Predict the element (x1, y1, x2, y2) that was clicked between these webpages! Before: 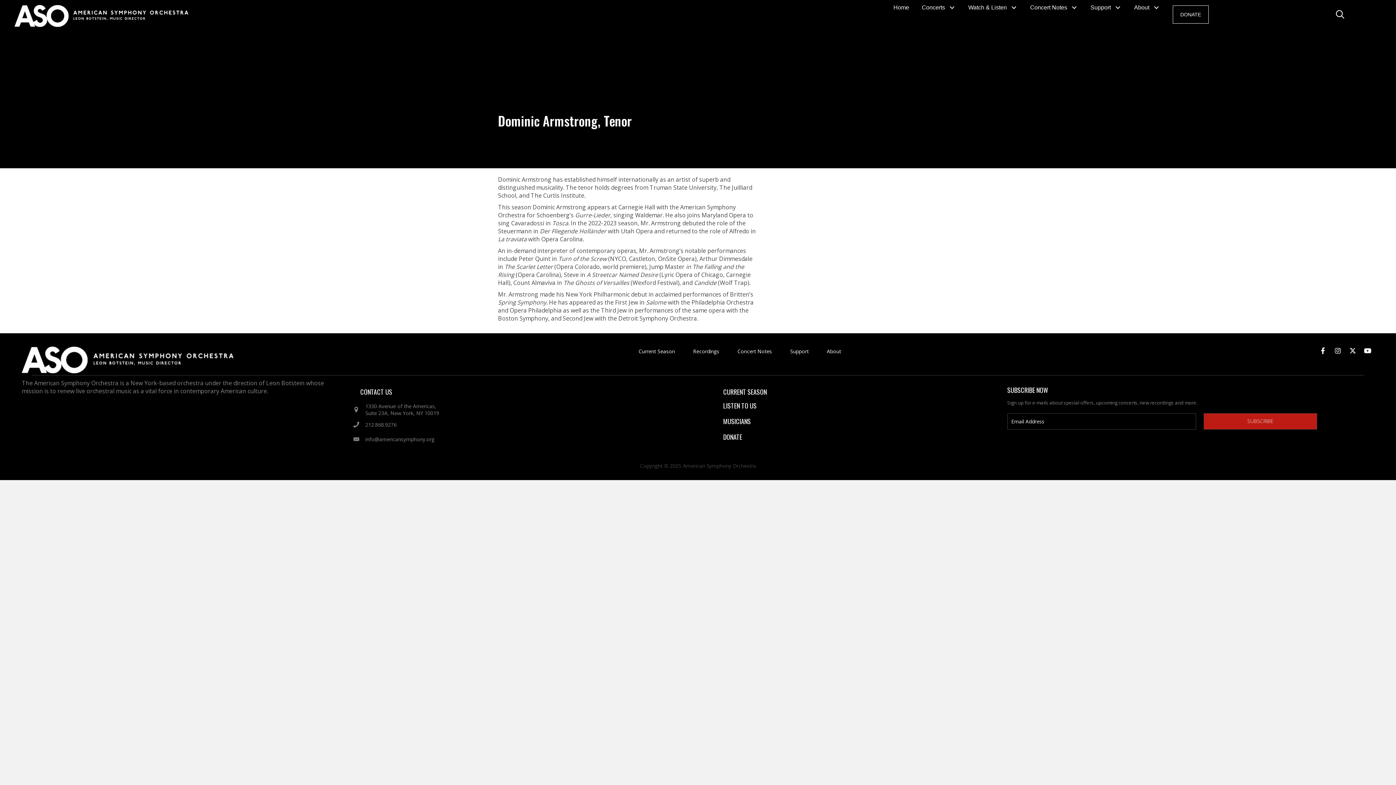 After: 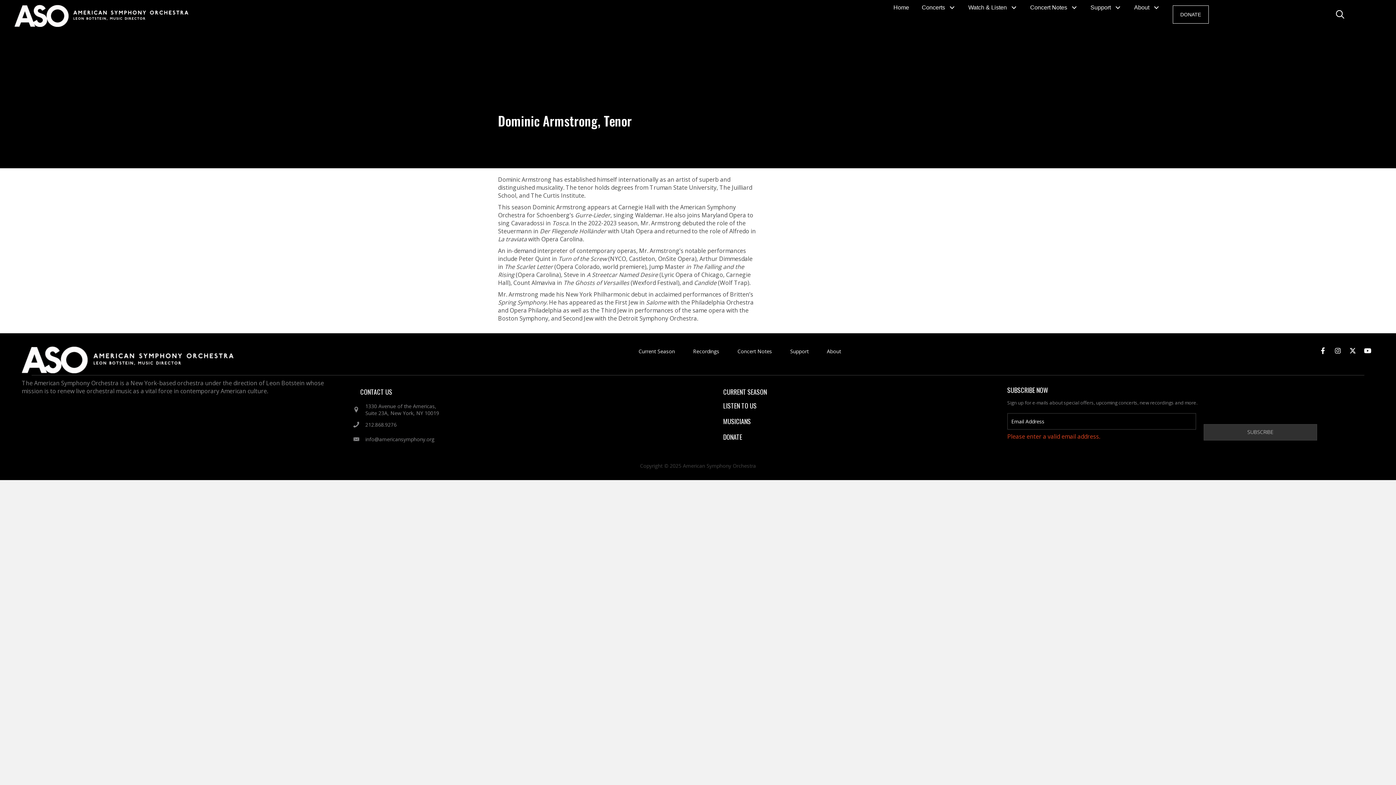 Action: label: SUBSCRIBE bbox: (1204, 413, 1317, 429)